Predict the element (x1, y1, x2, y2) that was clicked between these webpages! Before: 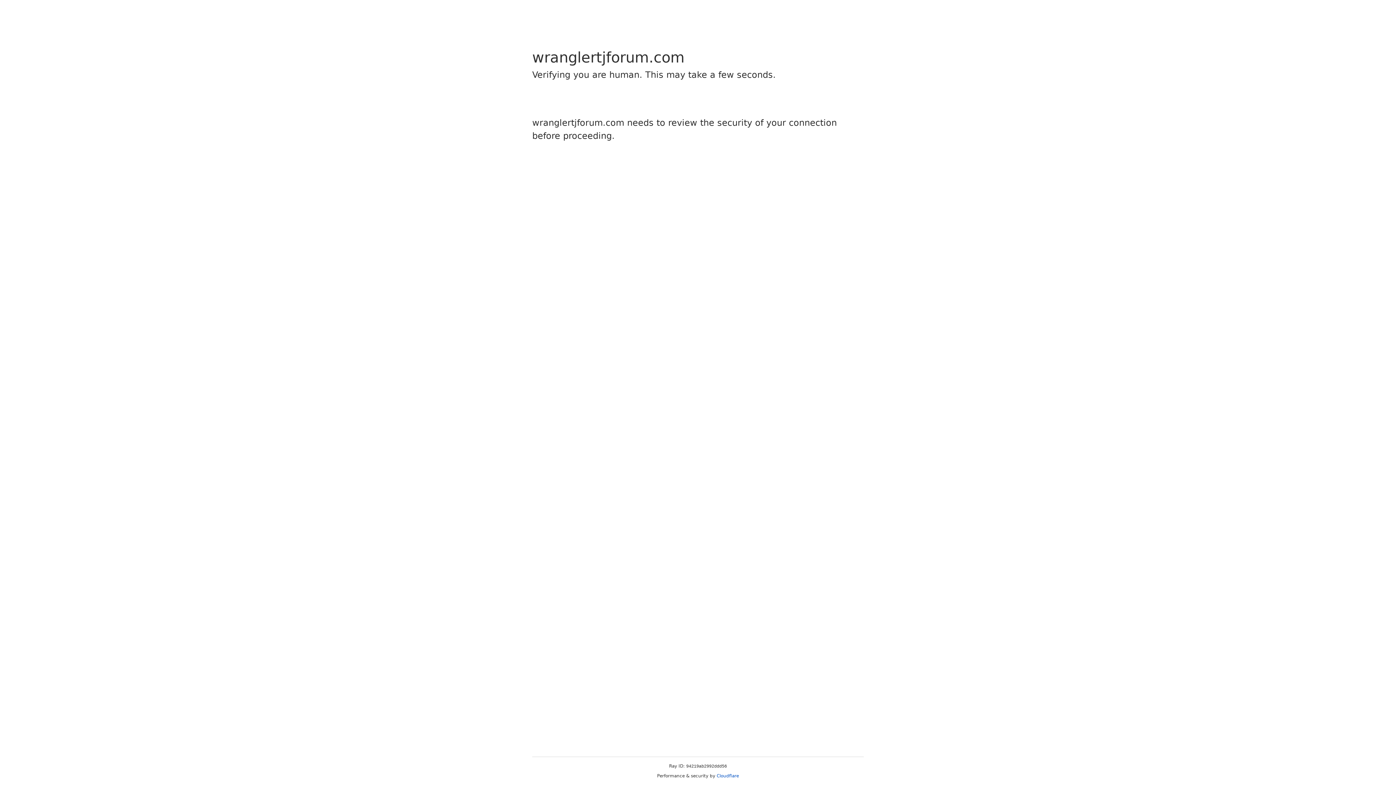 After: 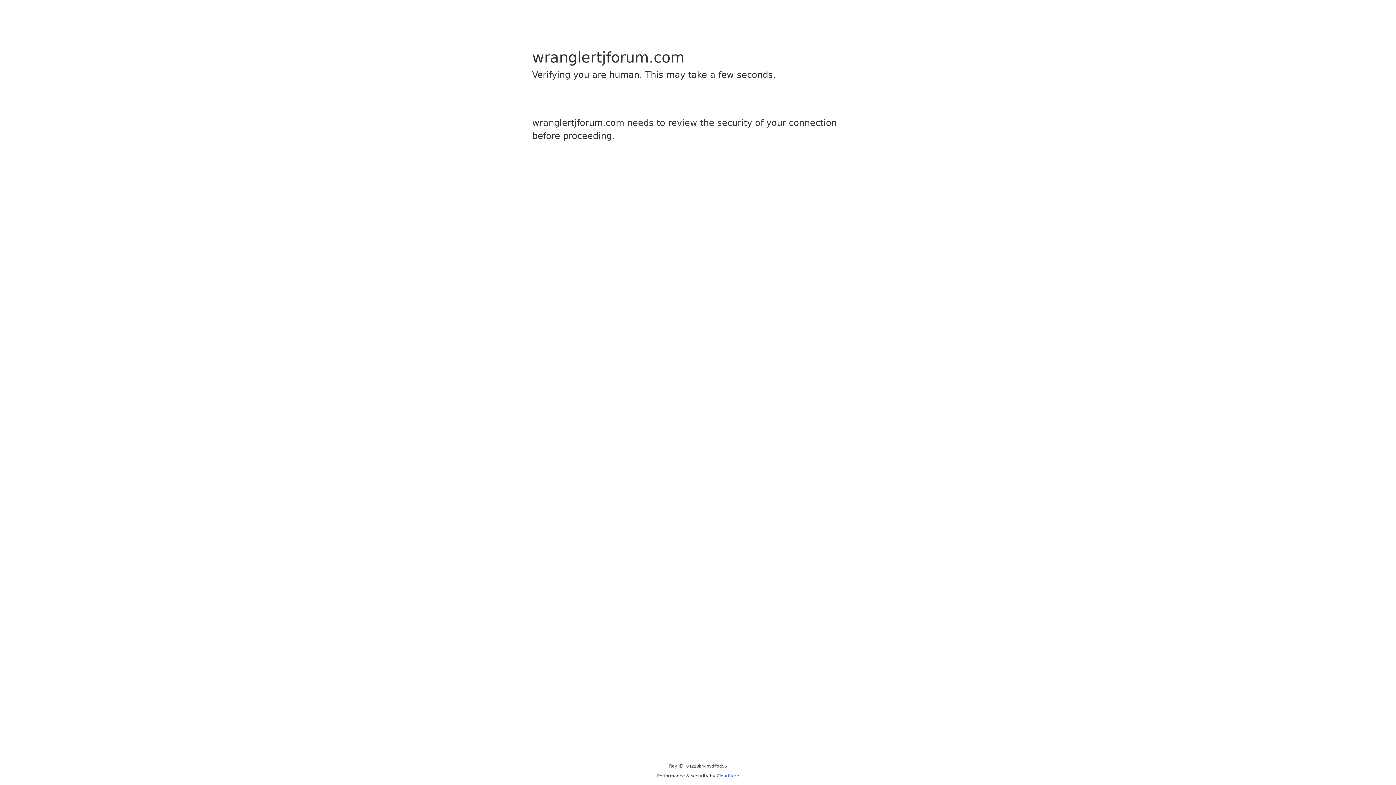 Action: bbox: (716, 773, 739, 778) label: Cloudflare